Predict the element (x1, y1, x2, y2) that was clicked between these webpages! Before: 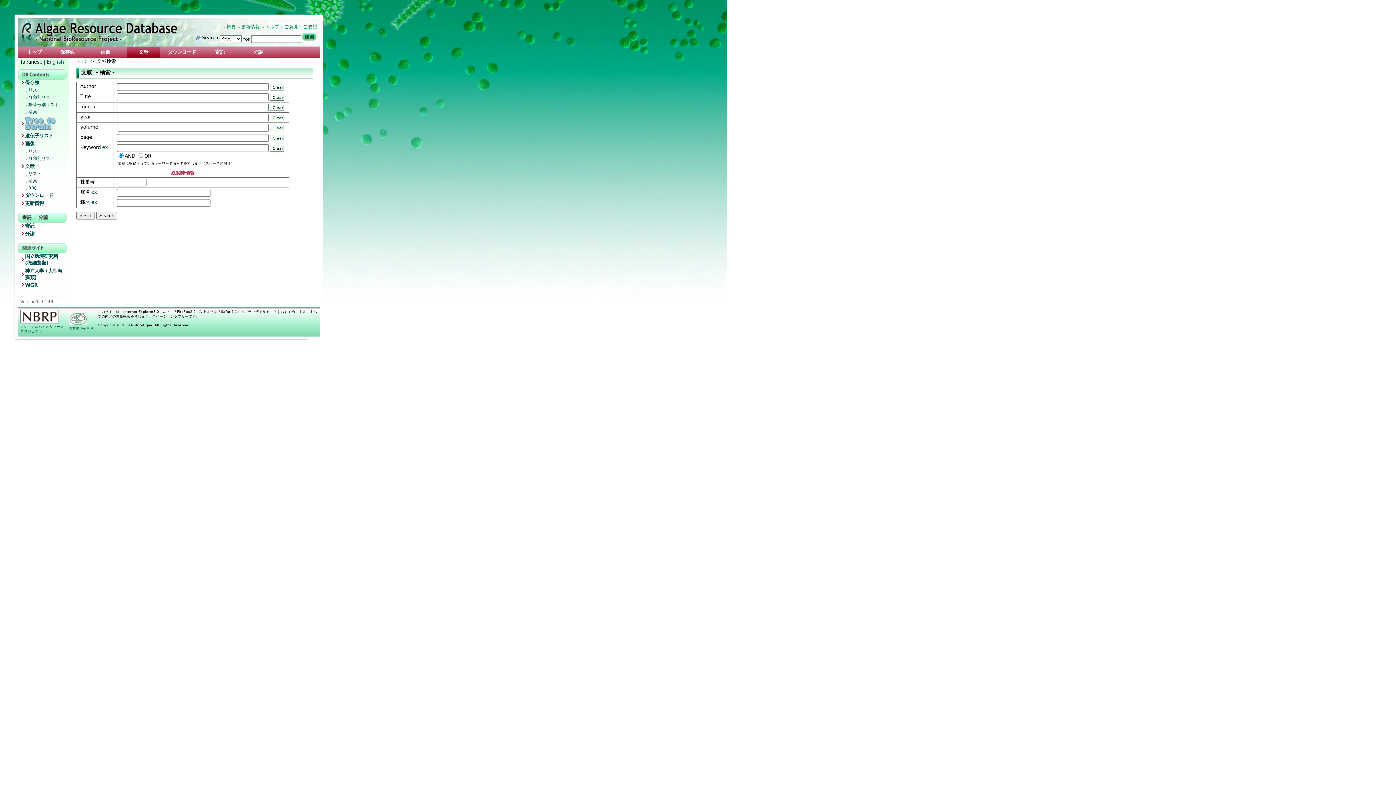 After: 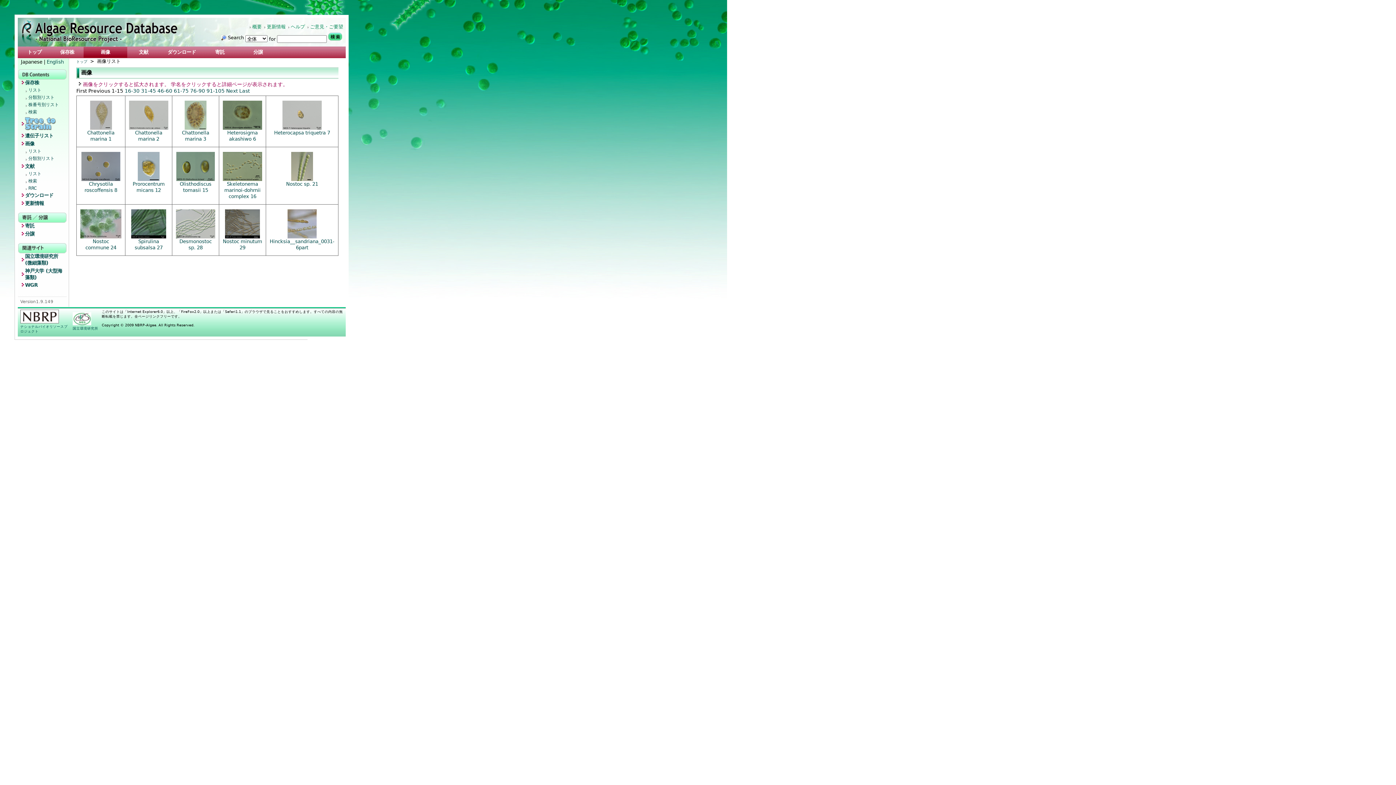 Action: bbox: (83, 46, 127, 57) label: 画像